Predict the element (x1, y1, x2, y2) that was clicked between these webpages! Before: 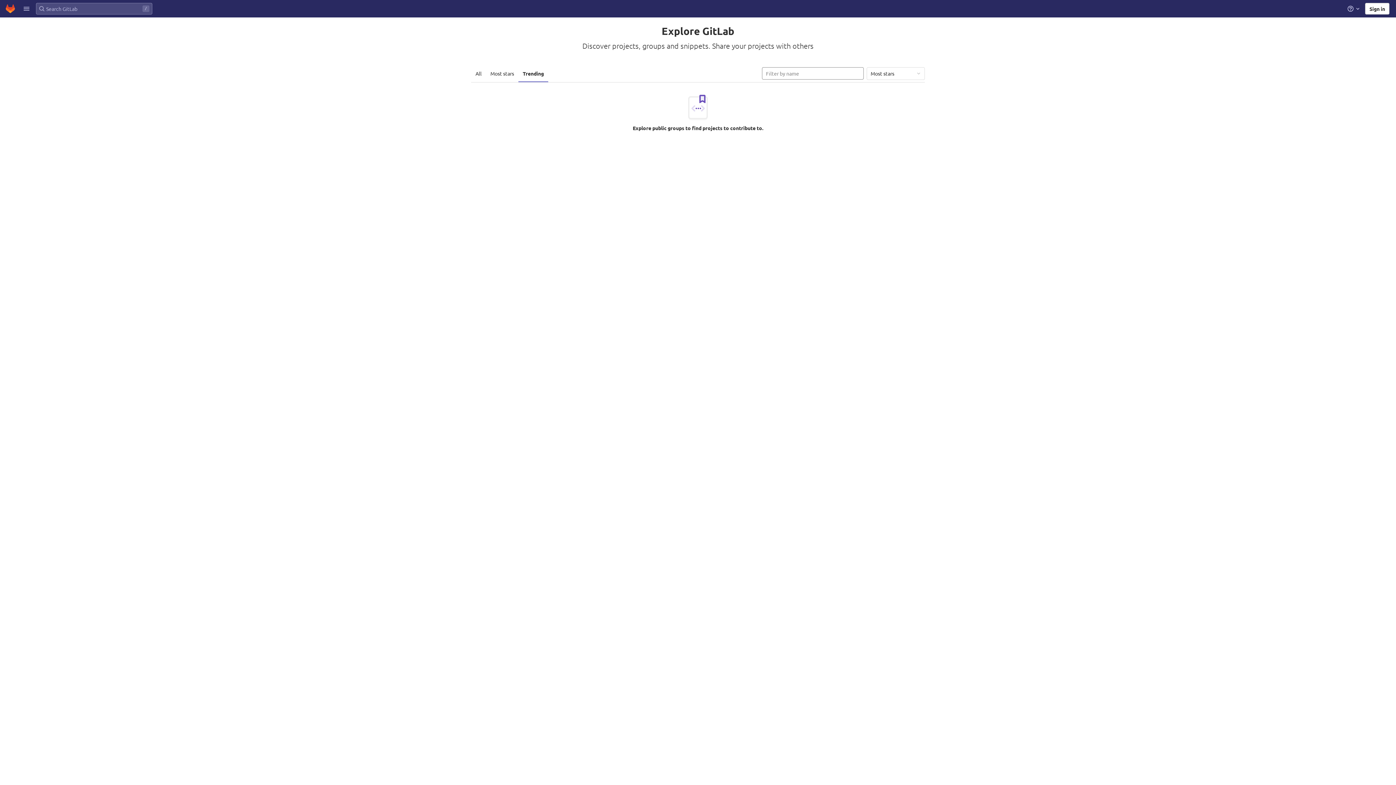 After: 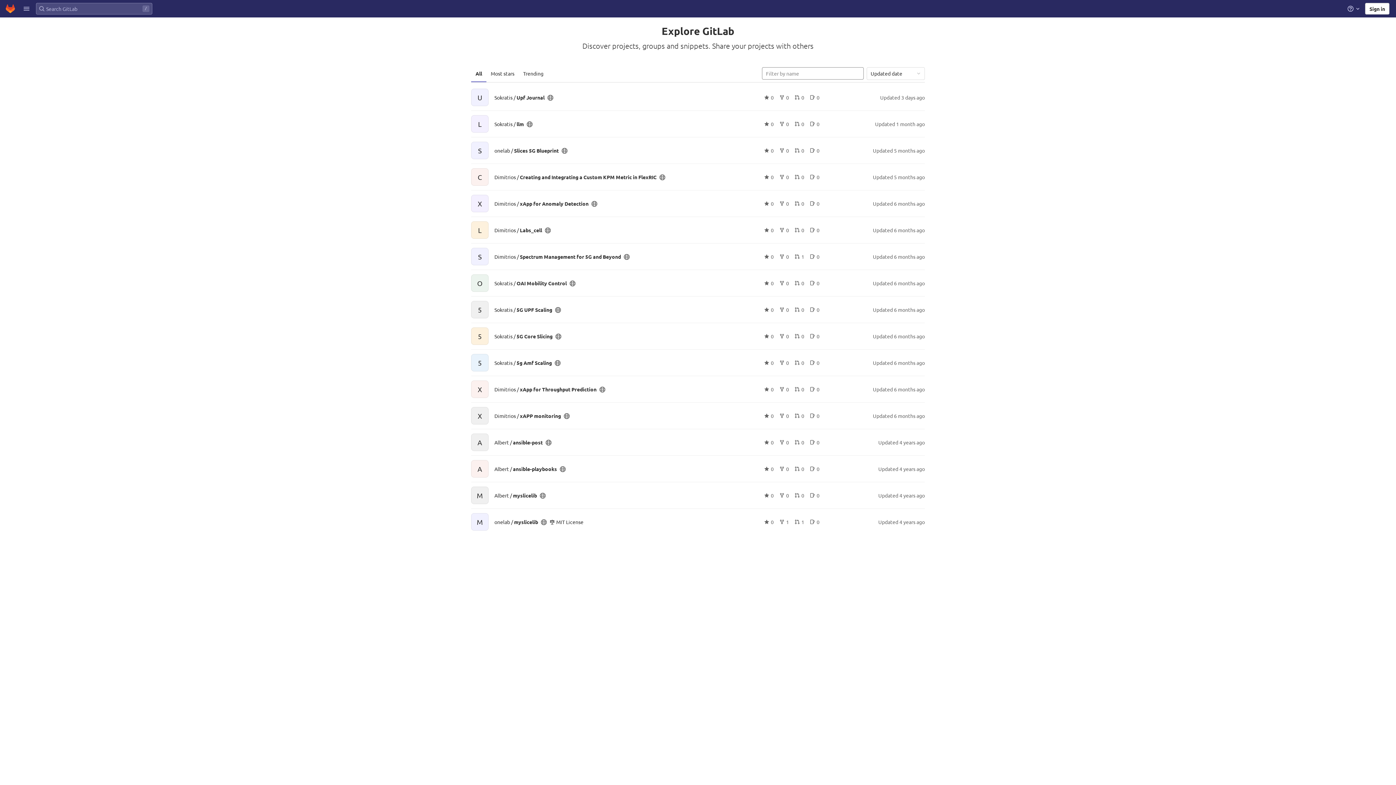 Action: bbox: (471, 64, 486, 82) label: All